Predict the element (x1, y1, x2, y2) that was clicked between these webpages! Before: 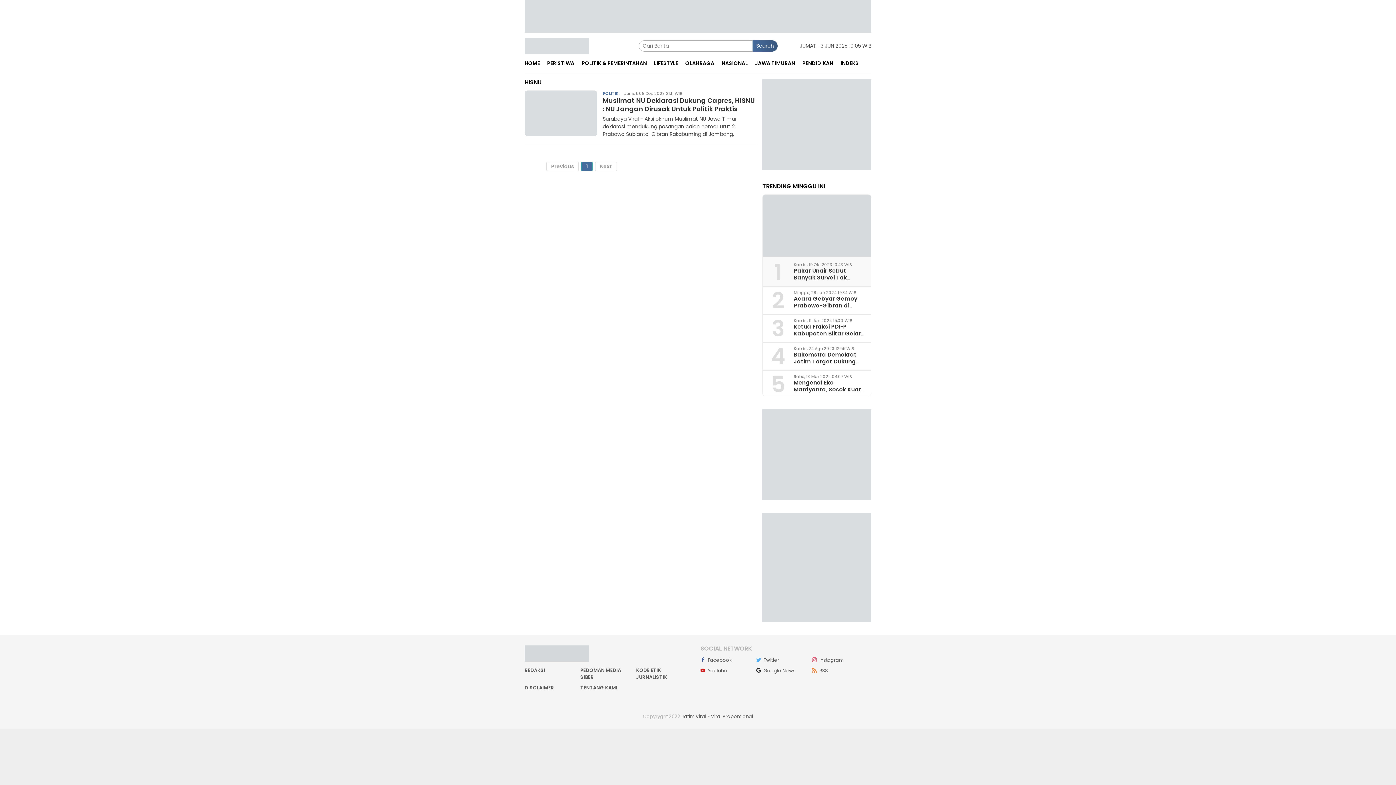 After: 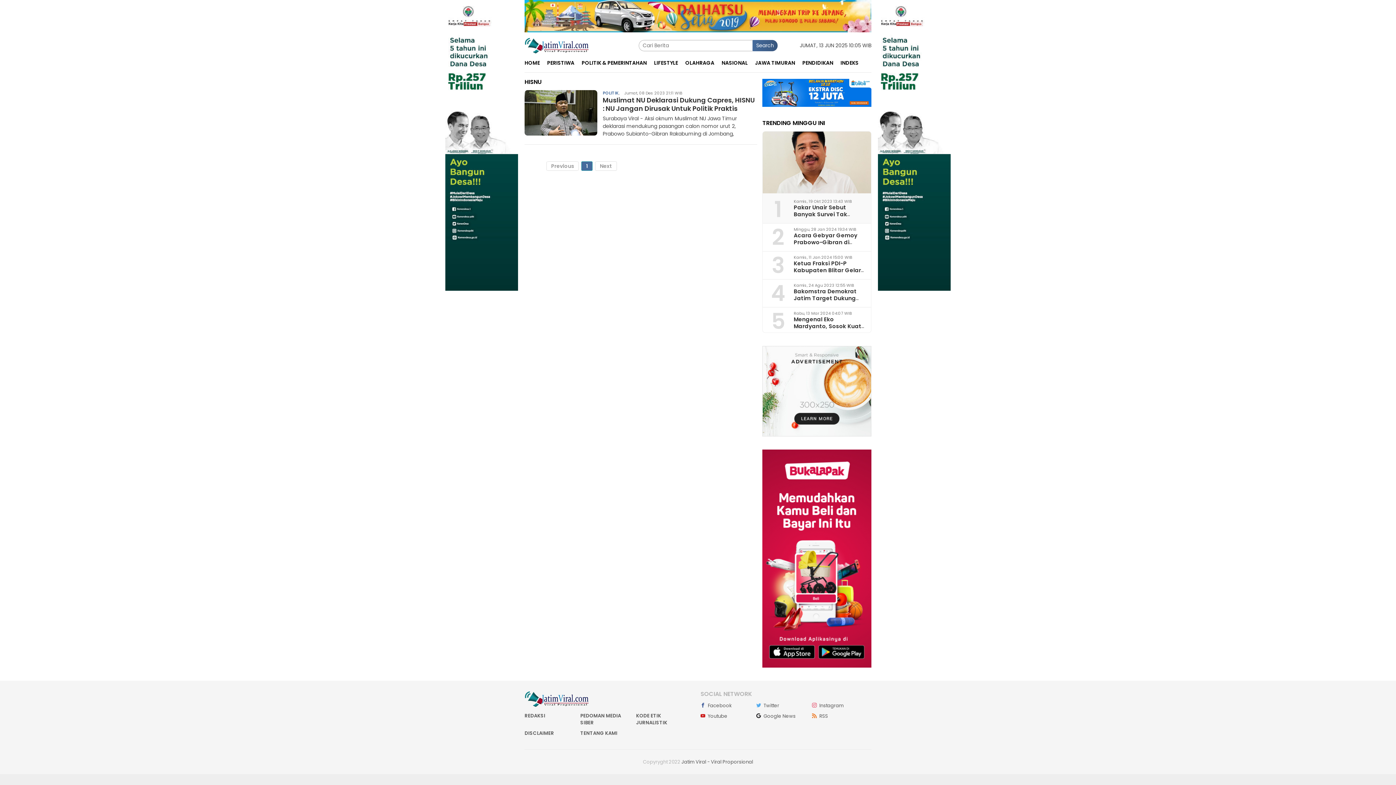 Action: label: Previous bbox: (546, 161, 578, 171)